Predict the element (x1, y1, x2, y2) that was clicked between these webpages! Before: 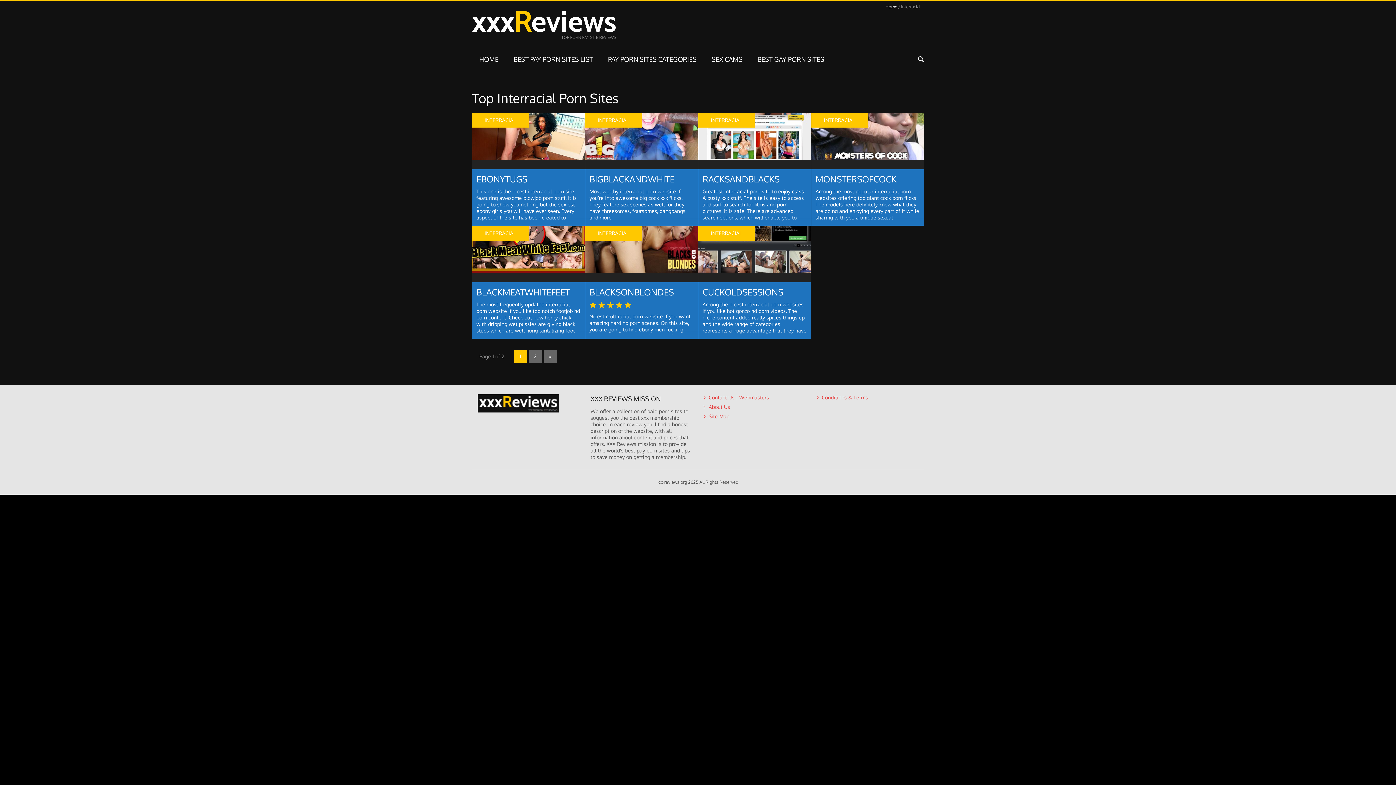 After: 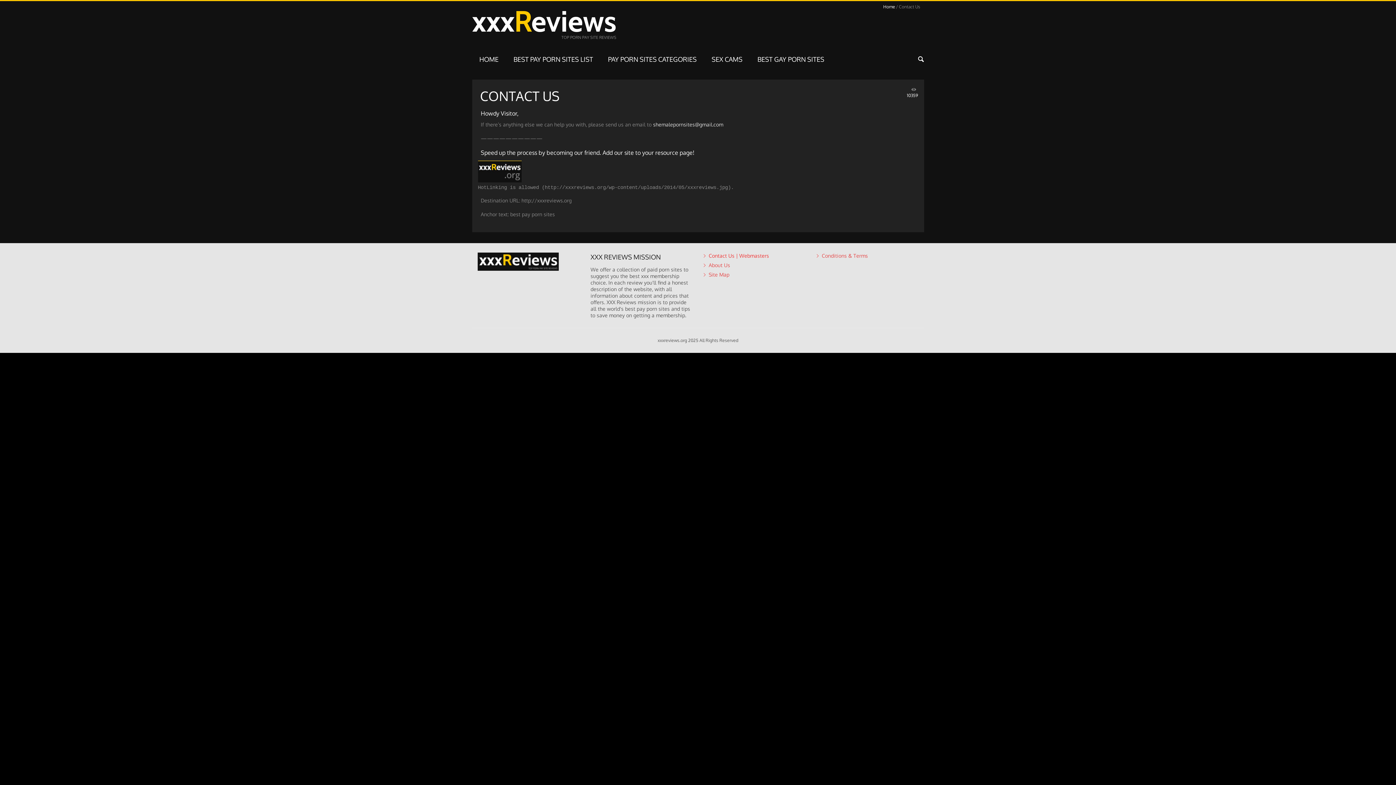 Action: label: Contact Us | Webmasters bbox: (708, 394, 769, 400)